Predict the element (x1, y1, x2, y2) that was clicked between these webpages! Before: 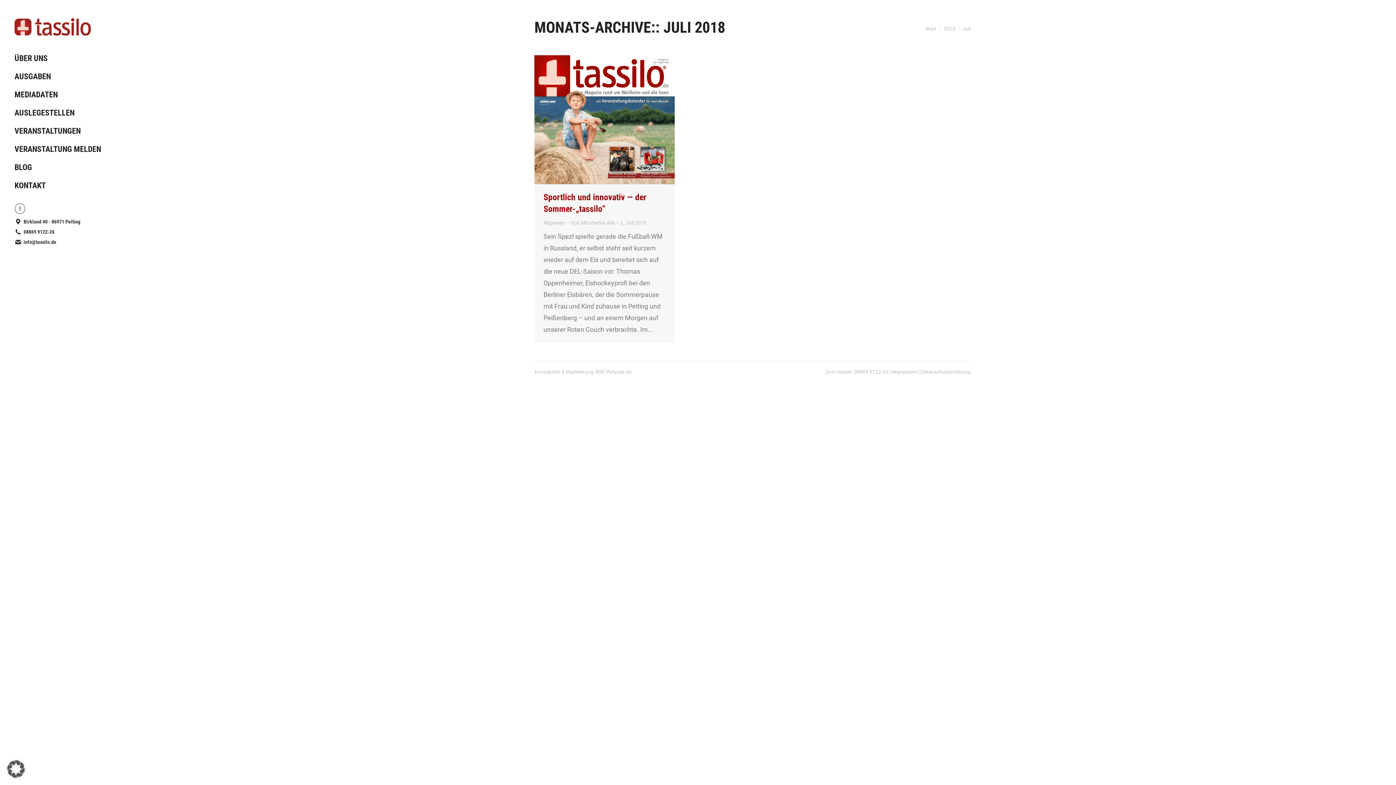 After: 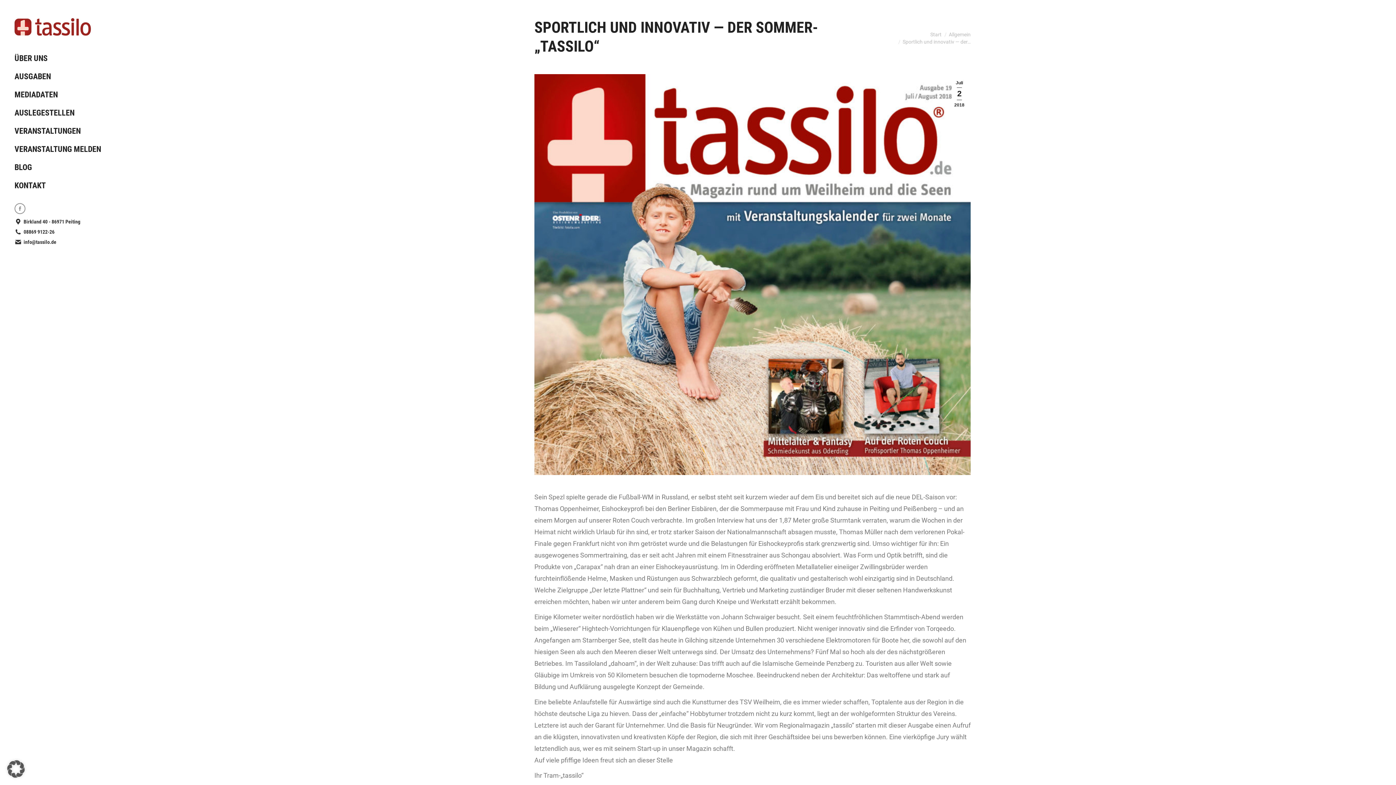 Action: bbox: (534, 55, 674, 184)